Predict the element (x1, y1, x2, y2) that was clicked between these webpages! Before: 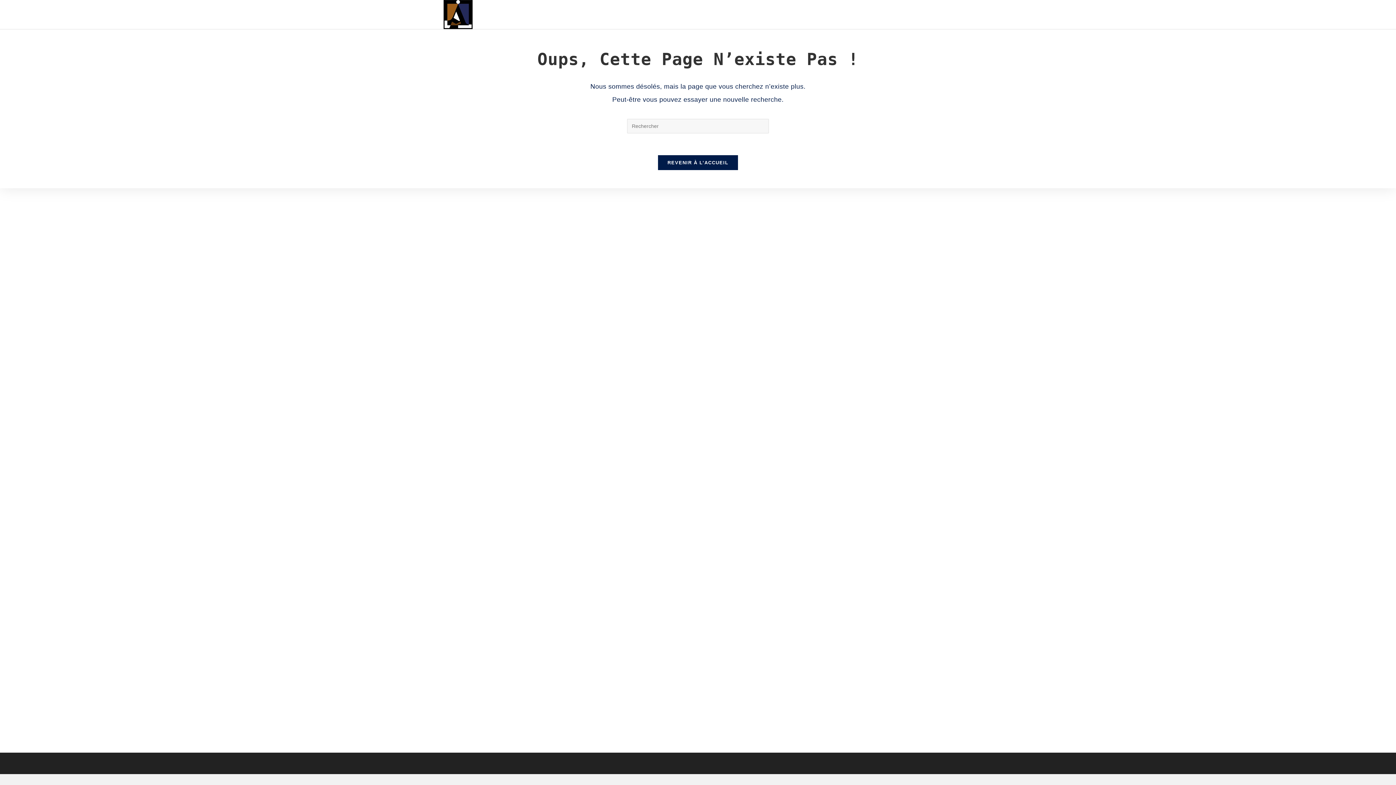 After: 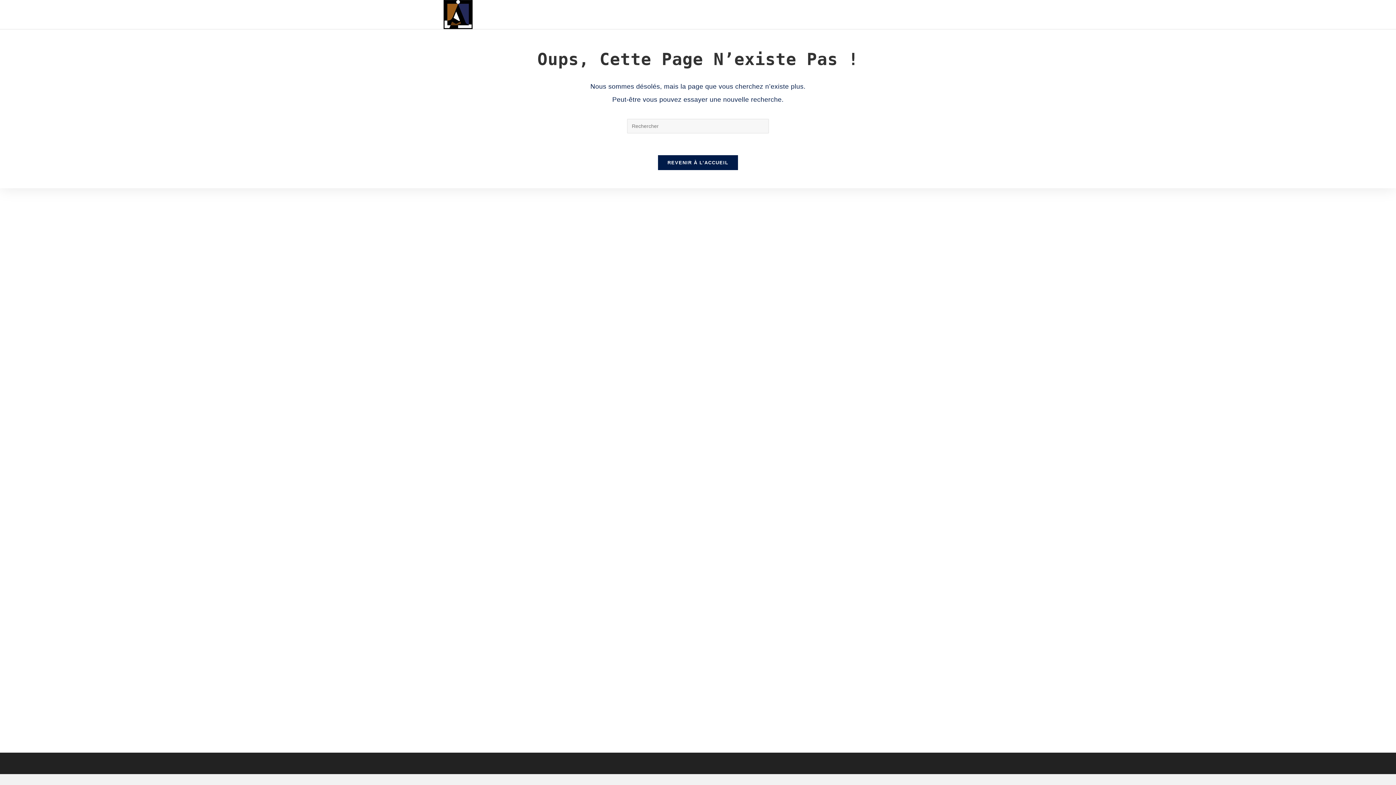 Action: bbox: (443, 10, 472, 17)